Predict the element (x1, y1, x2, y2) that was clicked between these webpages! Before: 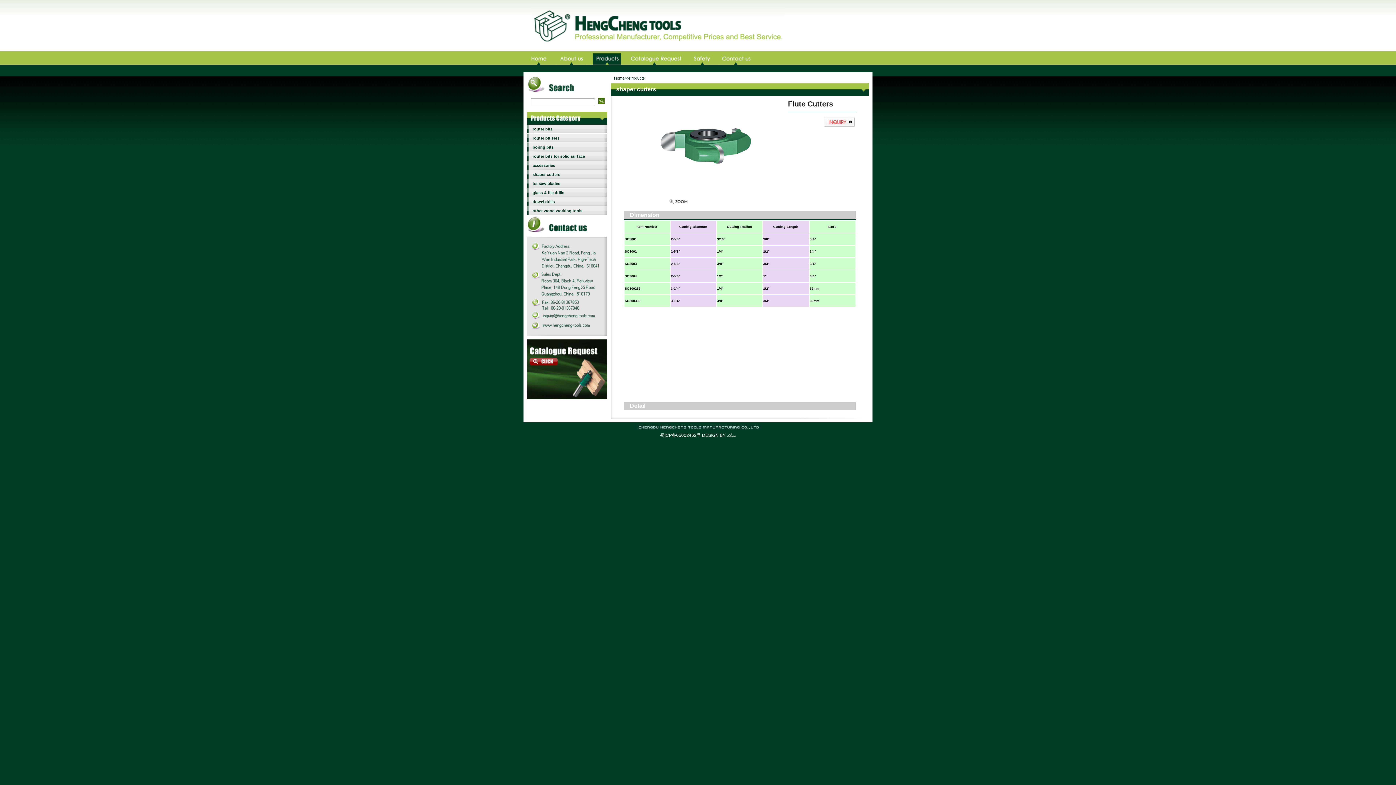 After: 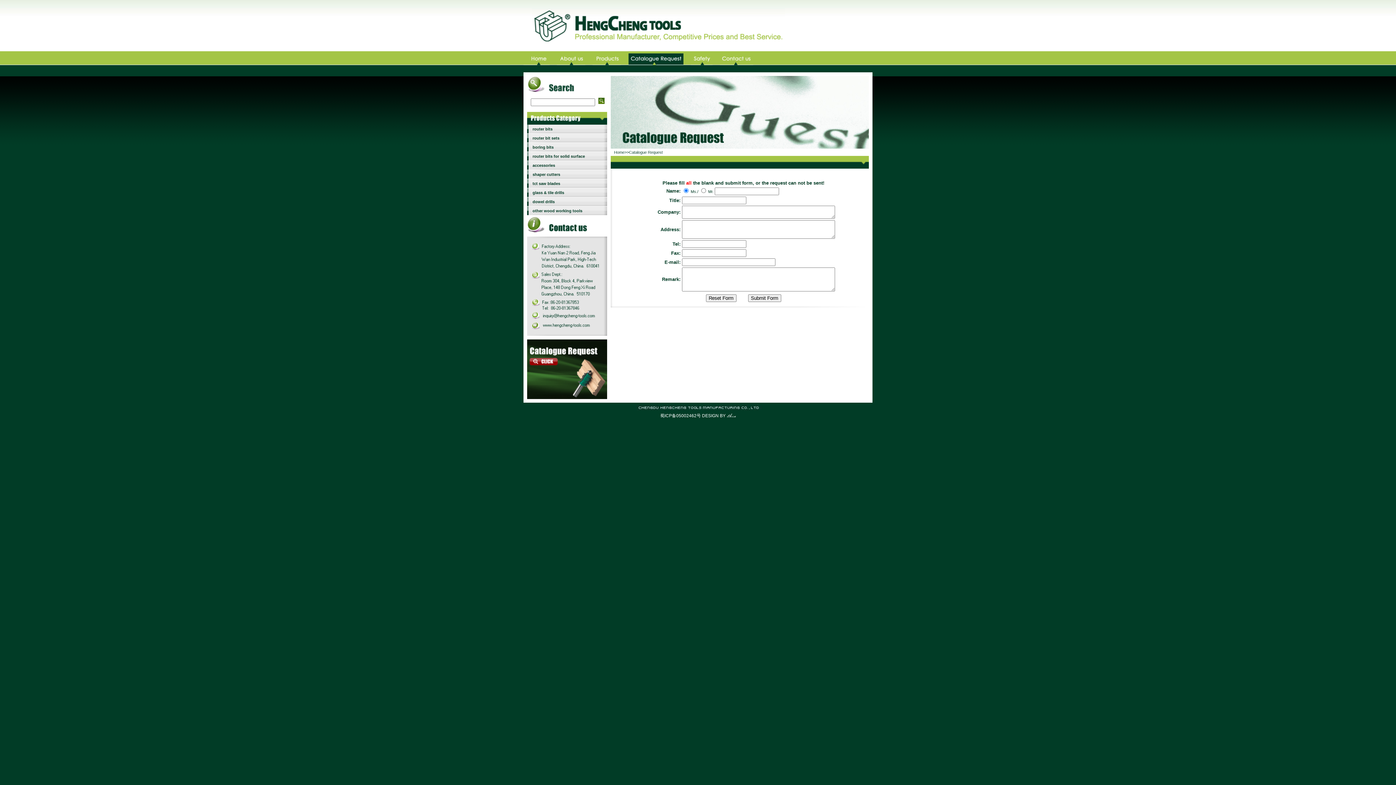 Action: bbox: (527, 395, 607, 400)